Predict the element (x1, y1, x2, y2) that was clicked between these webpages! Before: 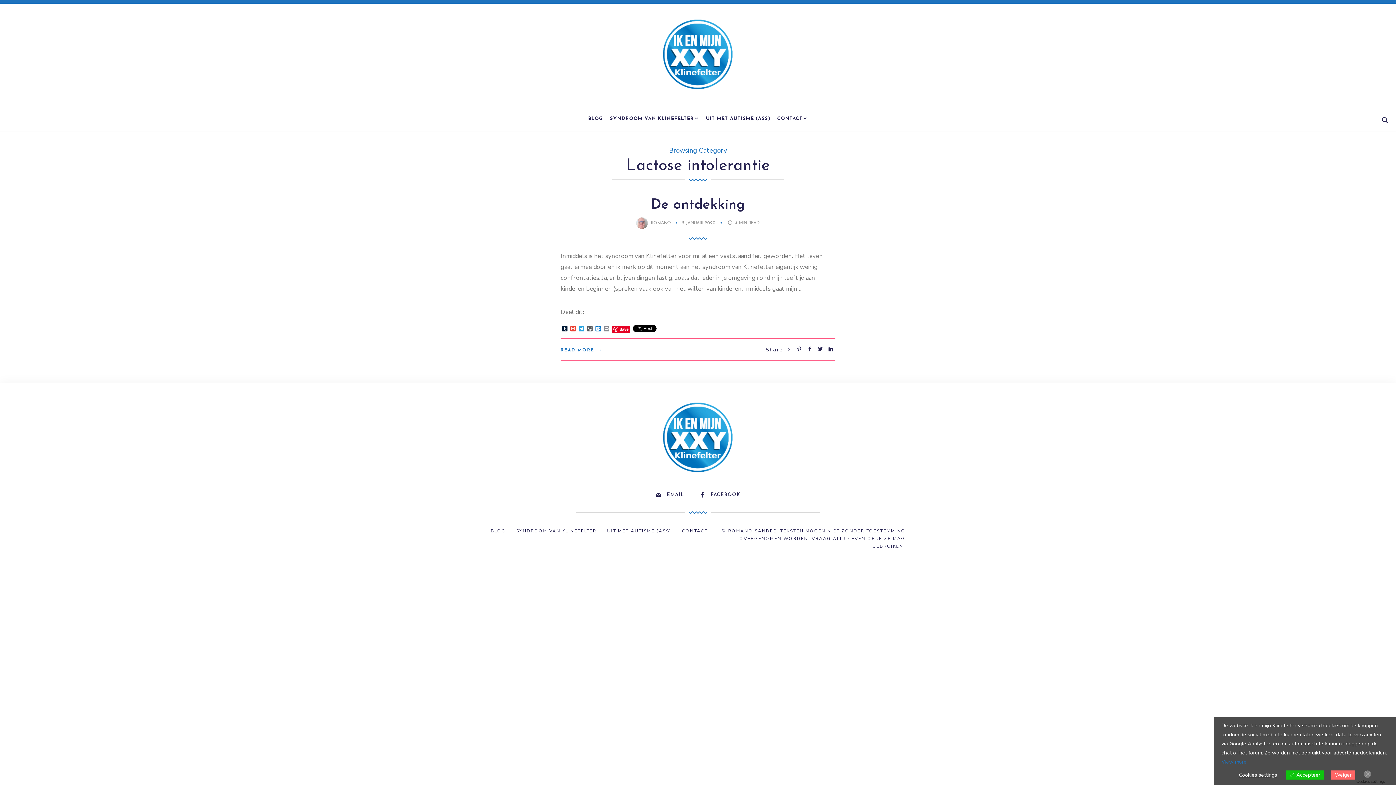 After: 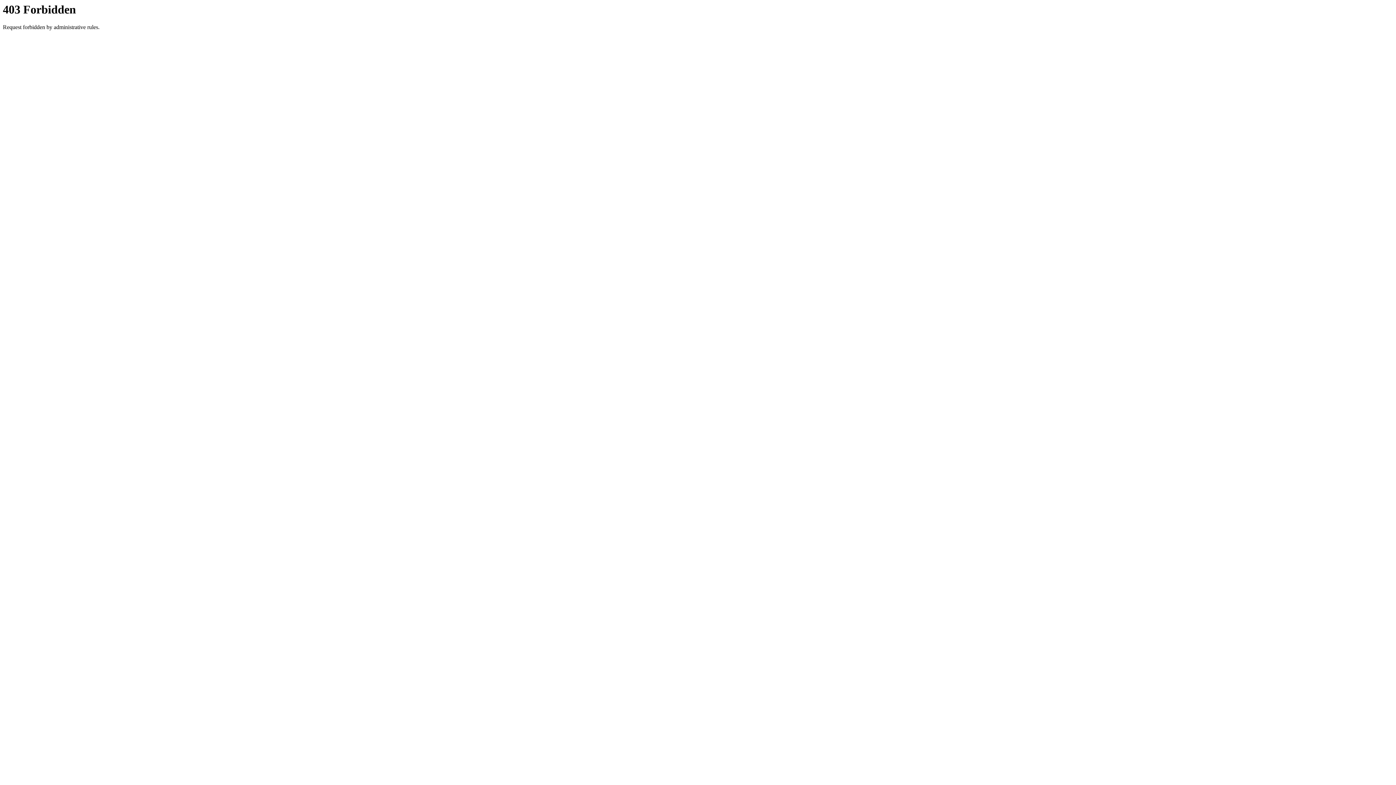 Action: bbox: (607, 528, 671, 534) label: UIT MET AUTISME (ASS)